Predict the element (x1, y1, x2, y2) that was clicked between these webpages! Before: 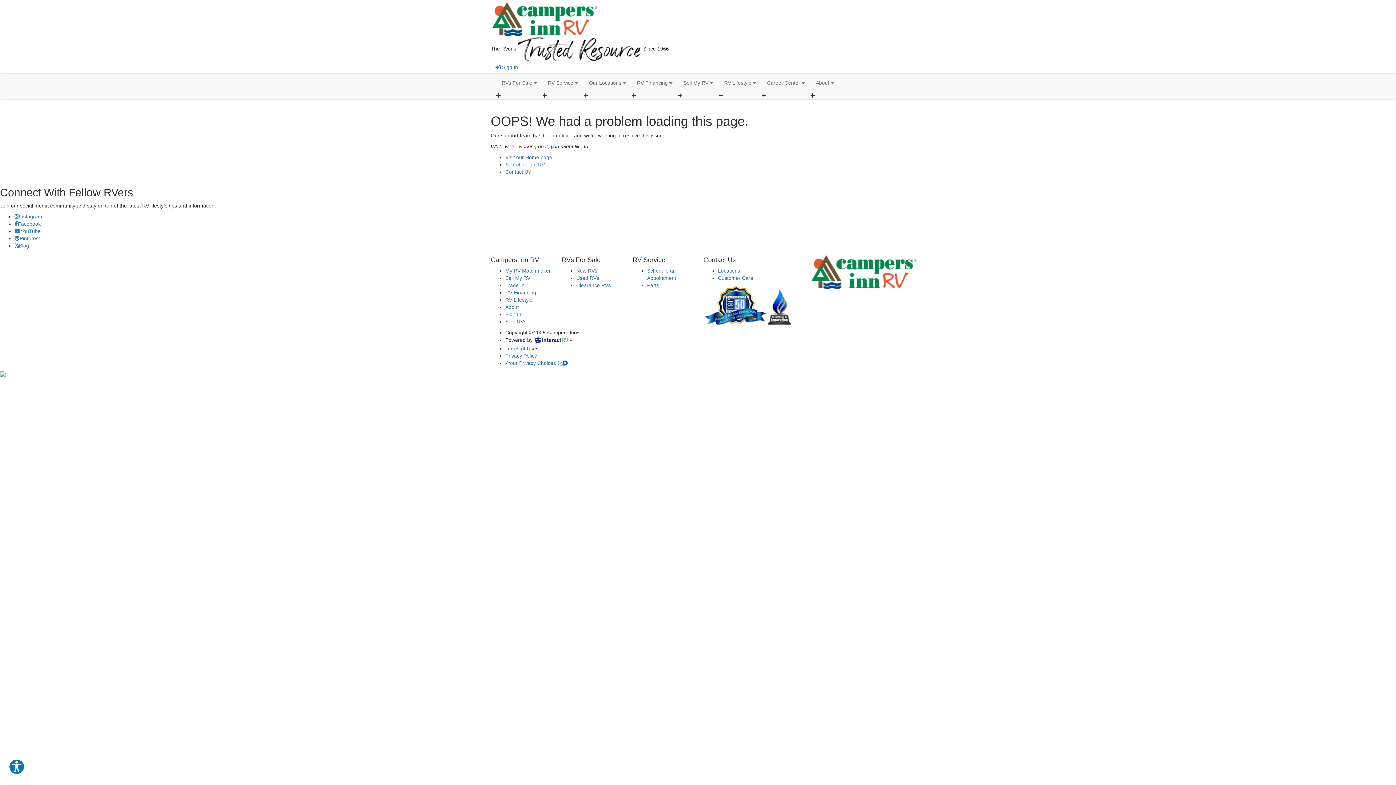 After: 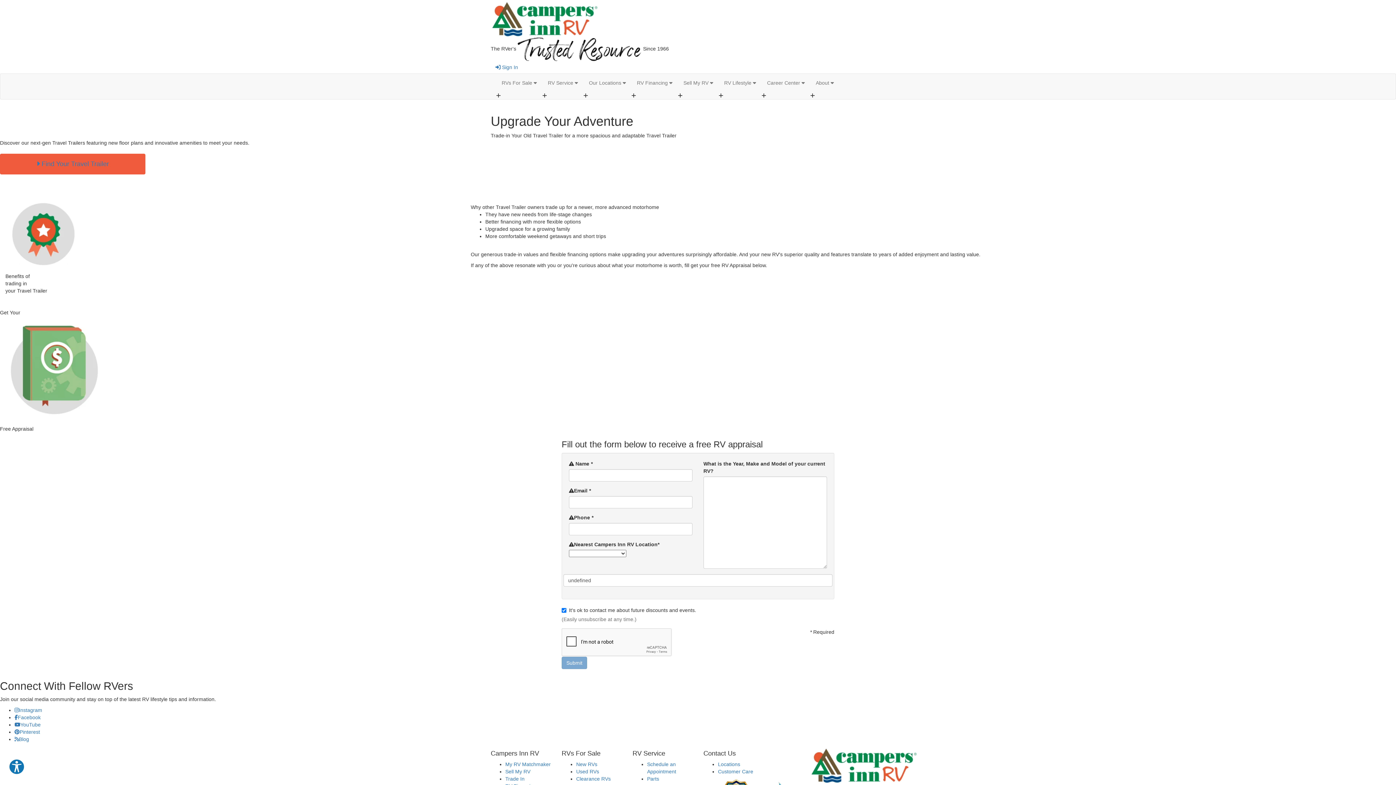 Action: label: Trade In bbox: (505, 282, 524, 288)